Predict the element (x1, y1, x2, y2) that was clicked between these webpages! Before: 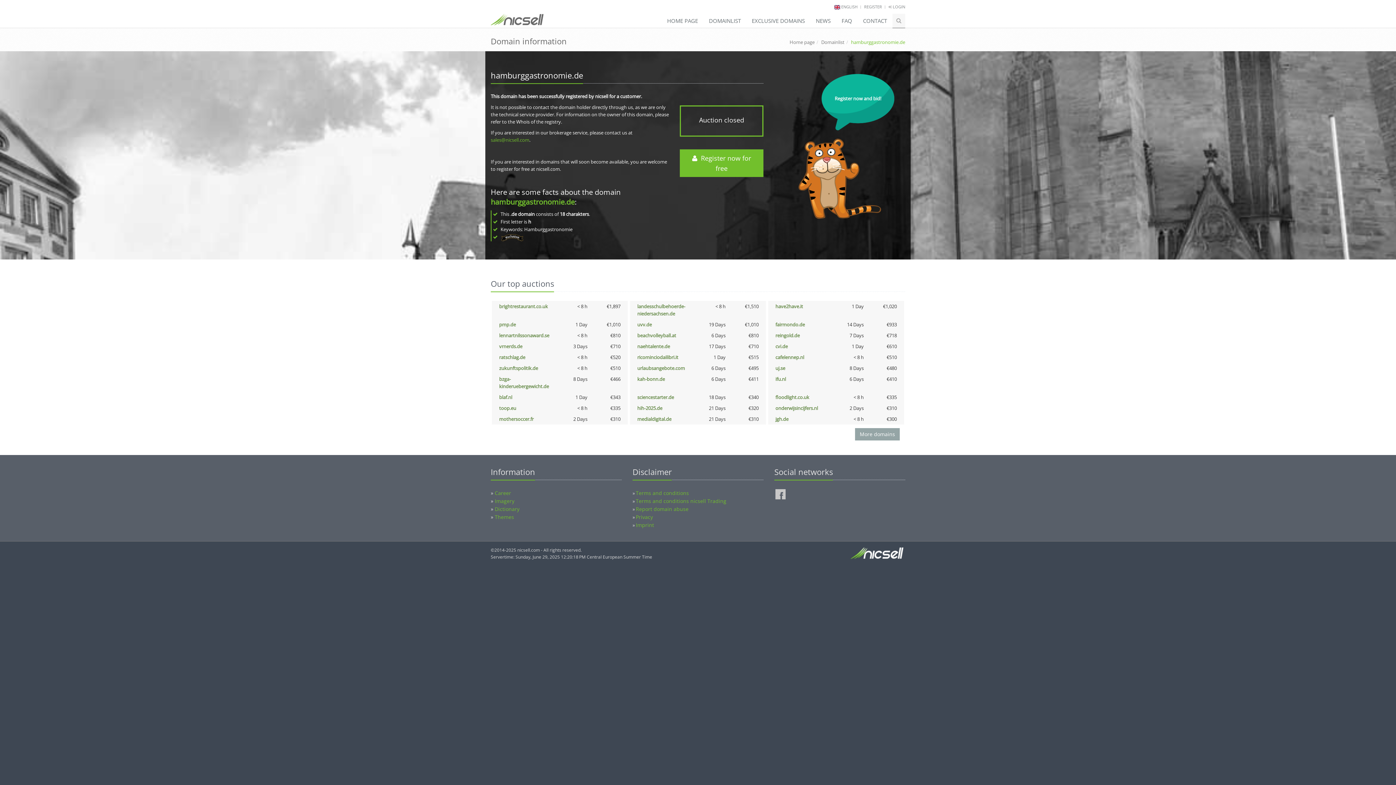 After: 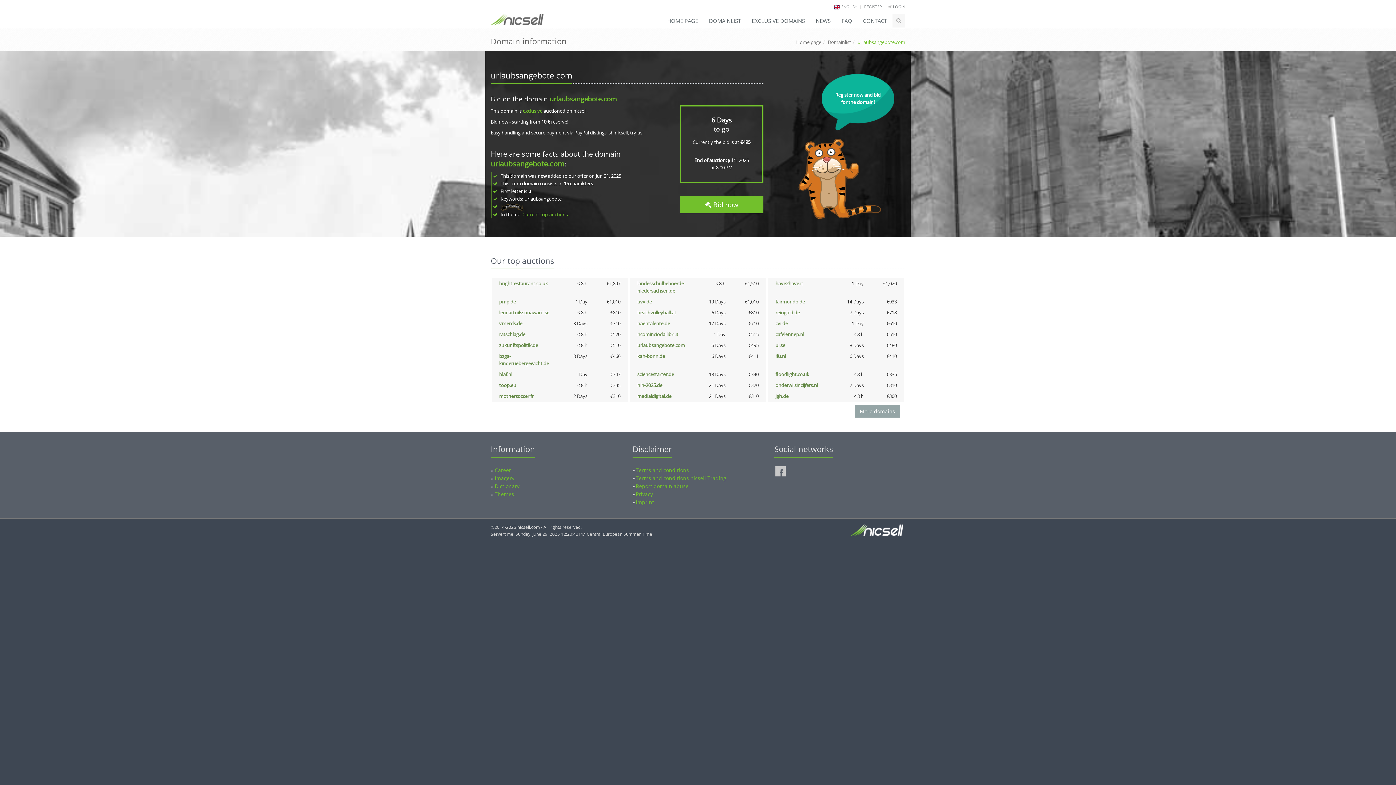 Action: bbox: (637, 364, 685, 371) label: urlaubsangebote.com